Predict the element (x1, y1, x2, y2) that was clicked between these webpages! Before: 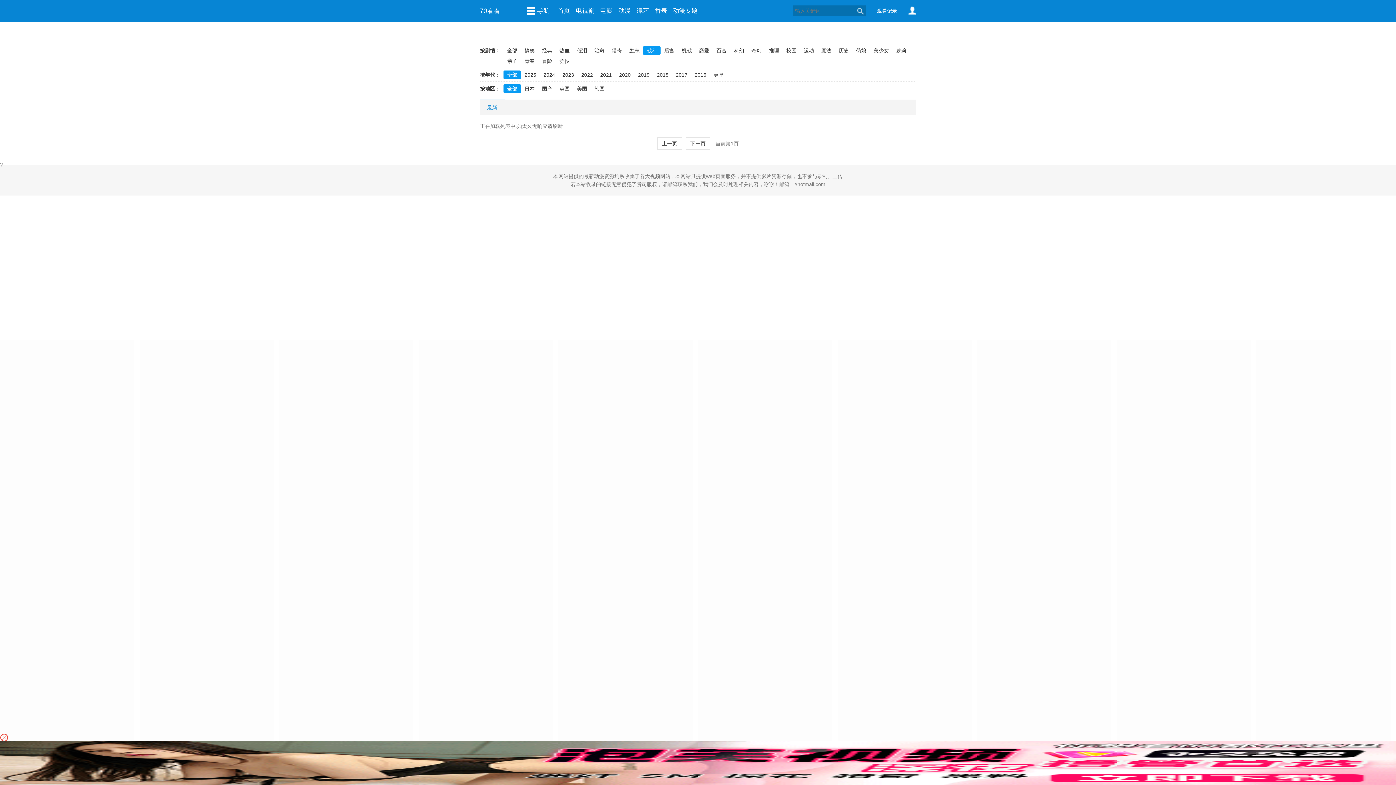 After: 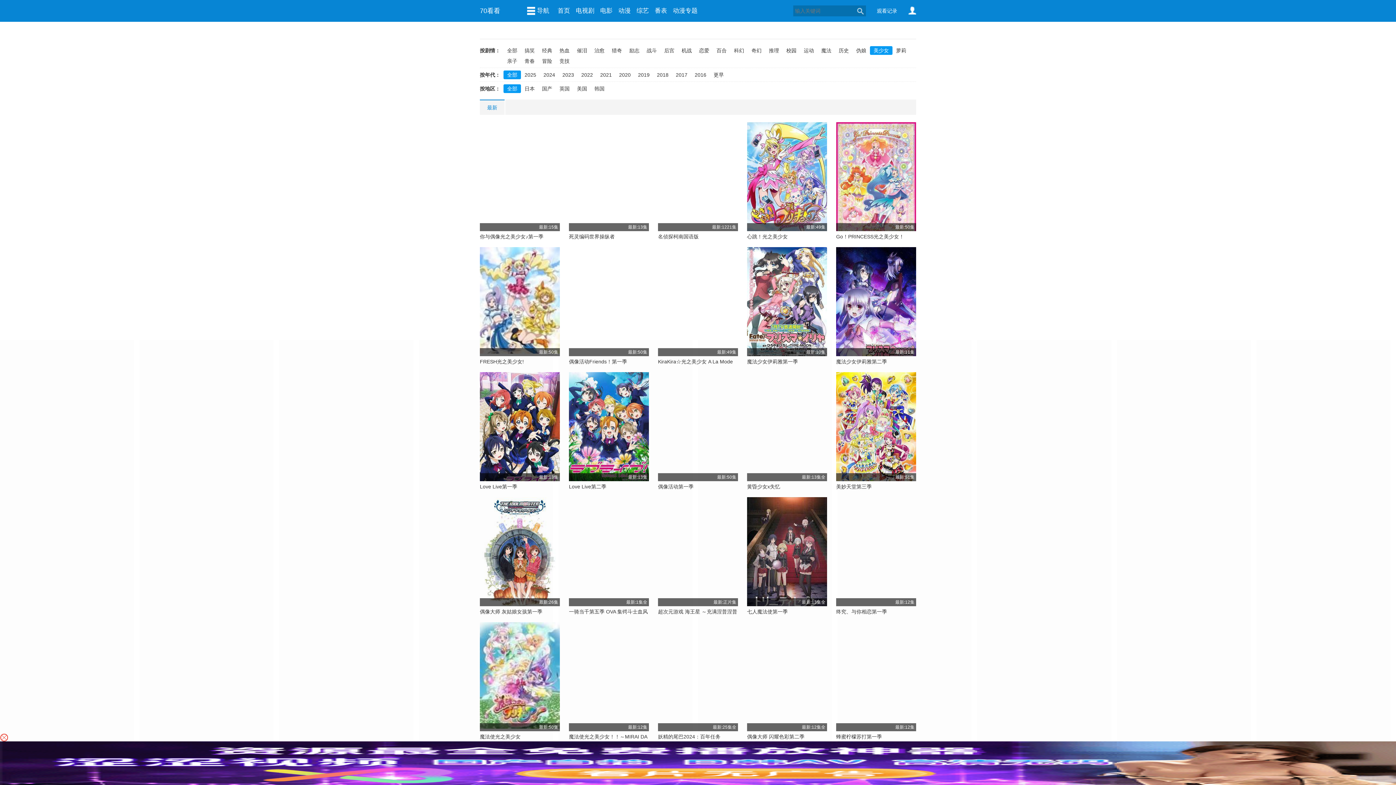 Action: label: 美少女 bbox: (870, 46, 892, 54)